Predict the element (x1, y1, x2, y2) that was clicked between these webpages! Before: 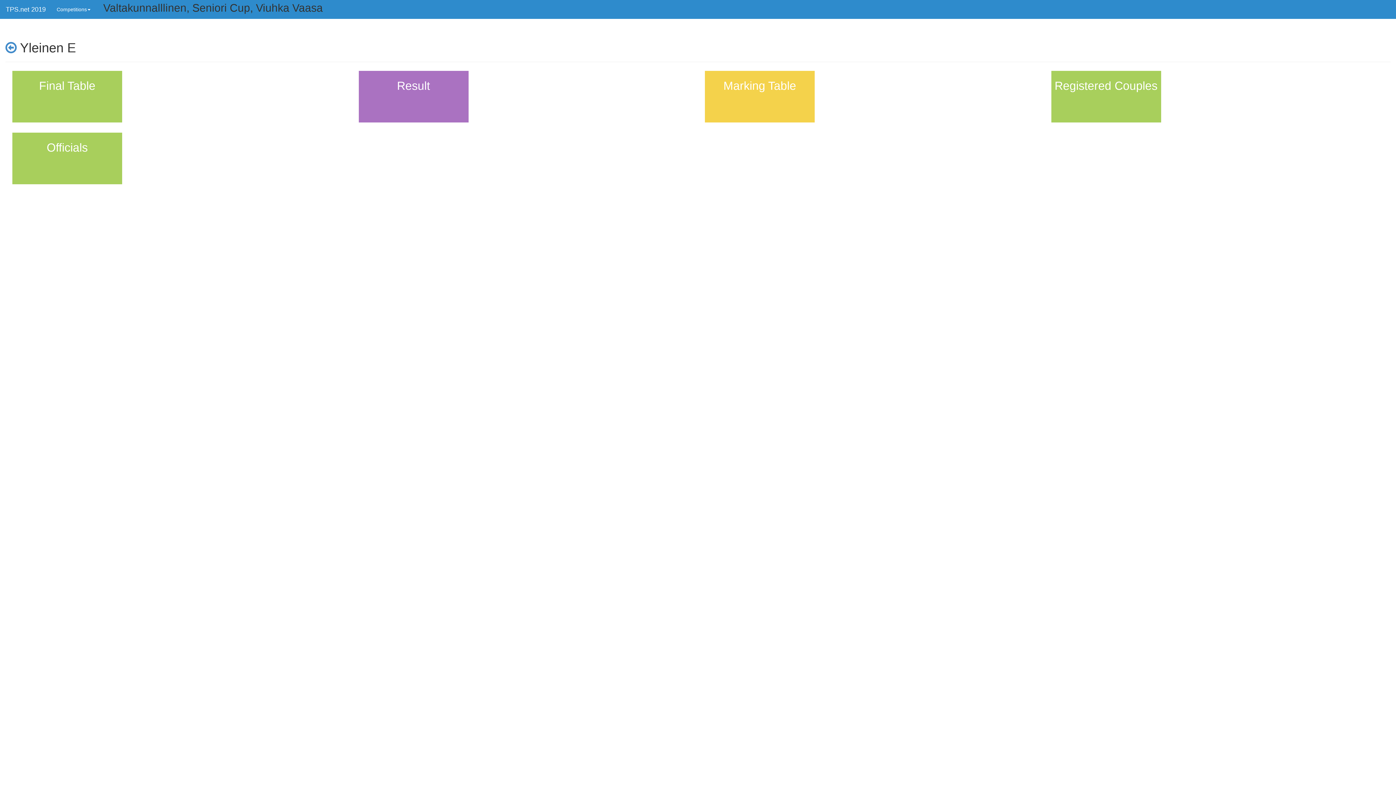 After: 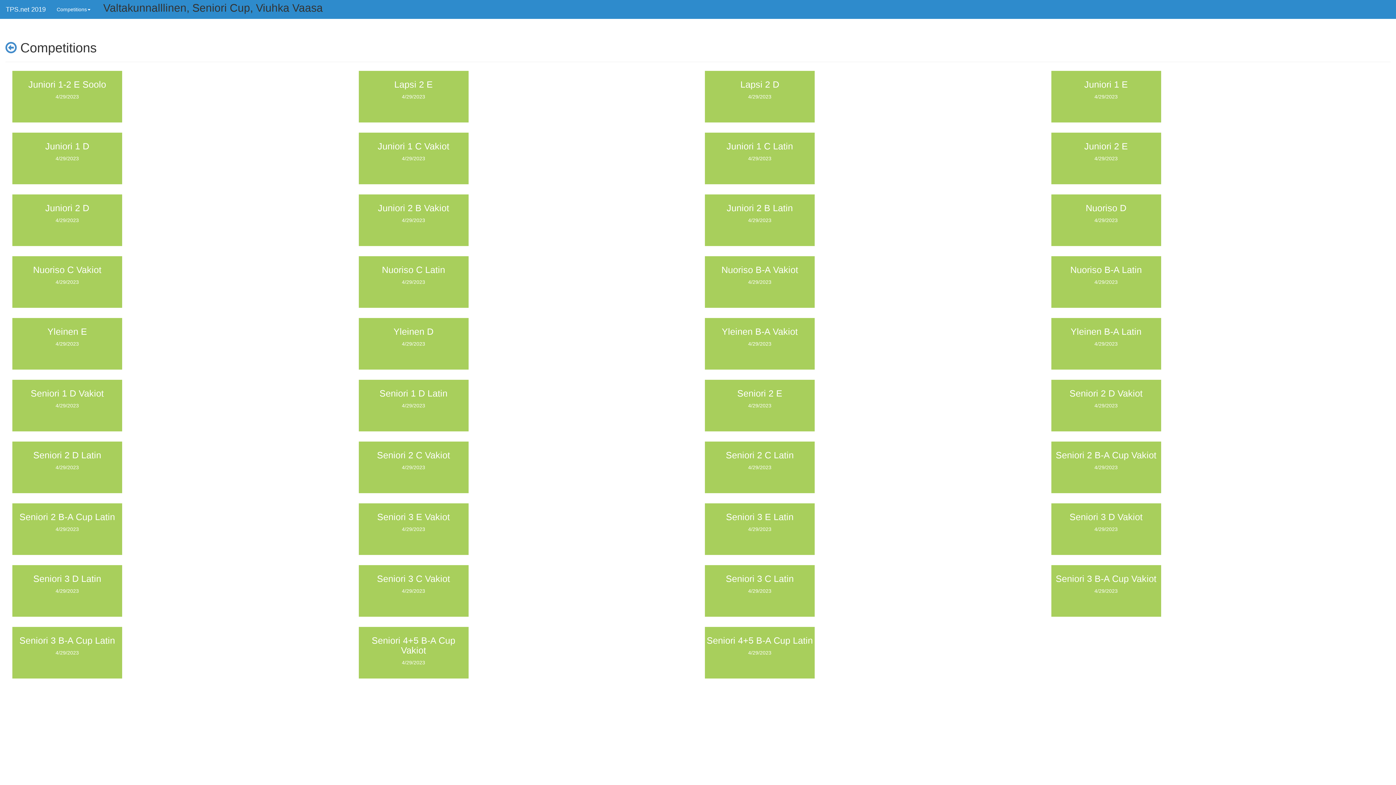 Action: bbox: (0, 0, 51, 18) label: TPS.net 2019